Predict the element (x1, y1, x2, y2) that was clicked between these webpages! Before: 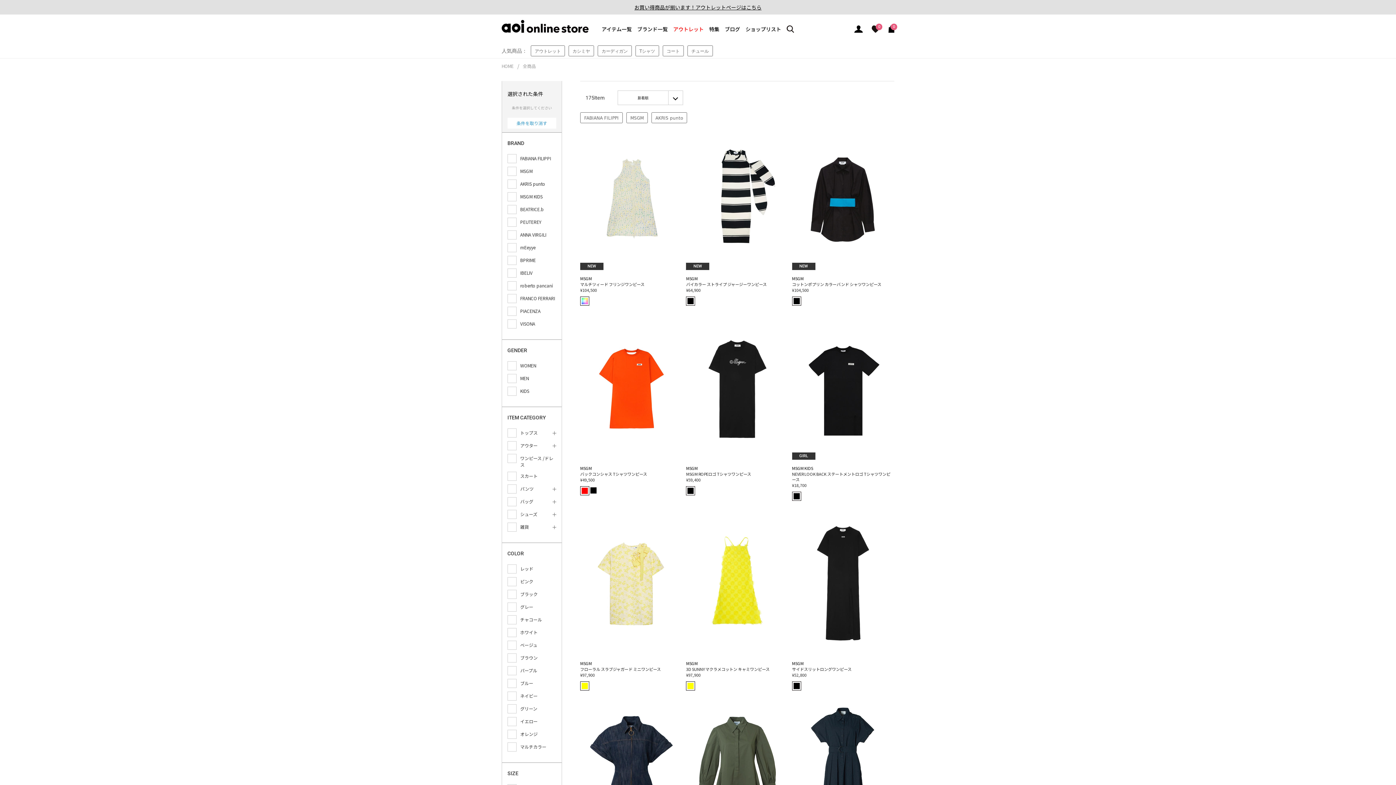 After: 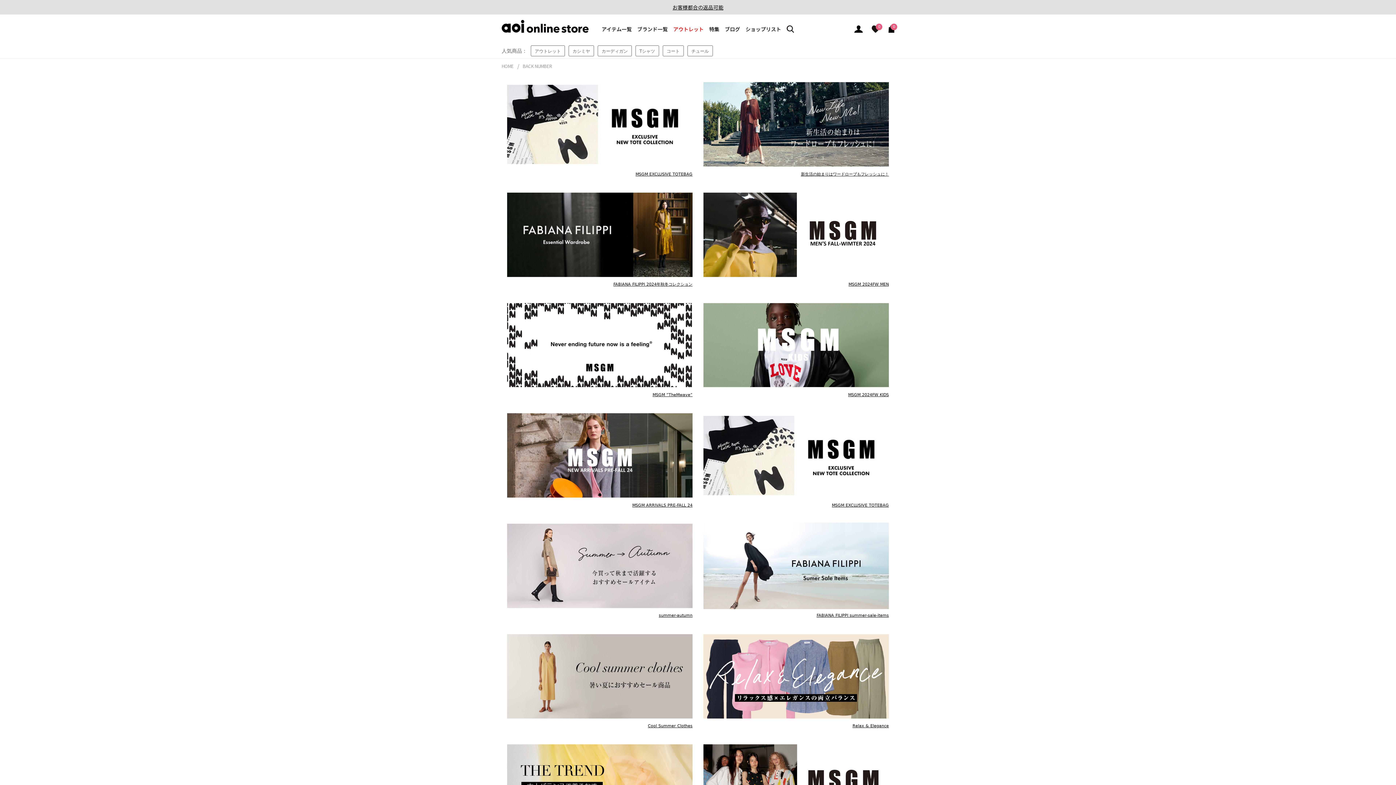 Action: bbox: (709, 25, 719, 32) label: 特集